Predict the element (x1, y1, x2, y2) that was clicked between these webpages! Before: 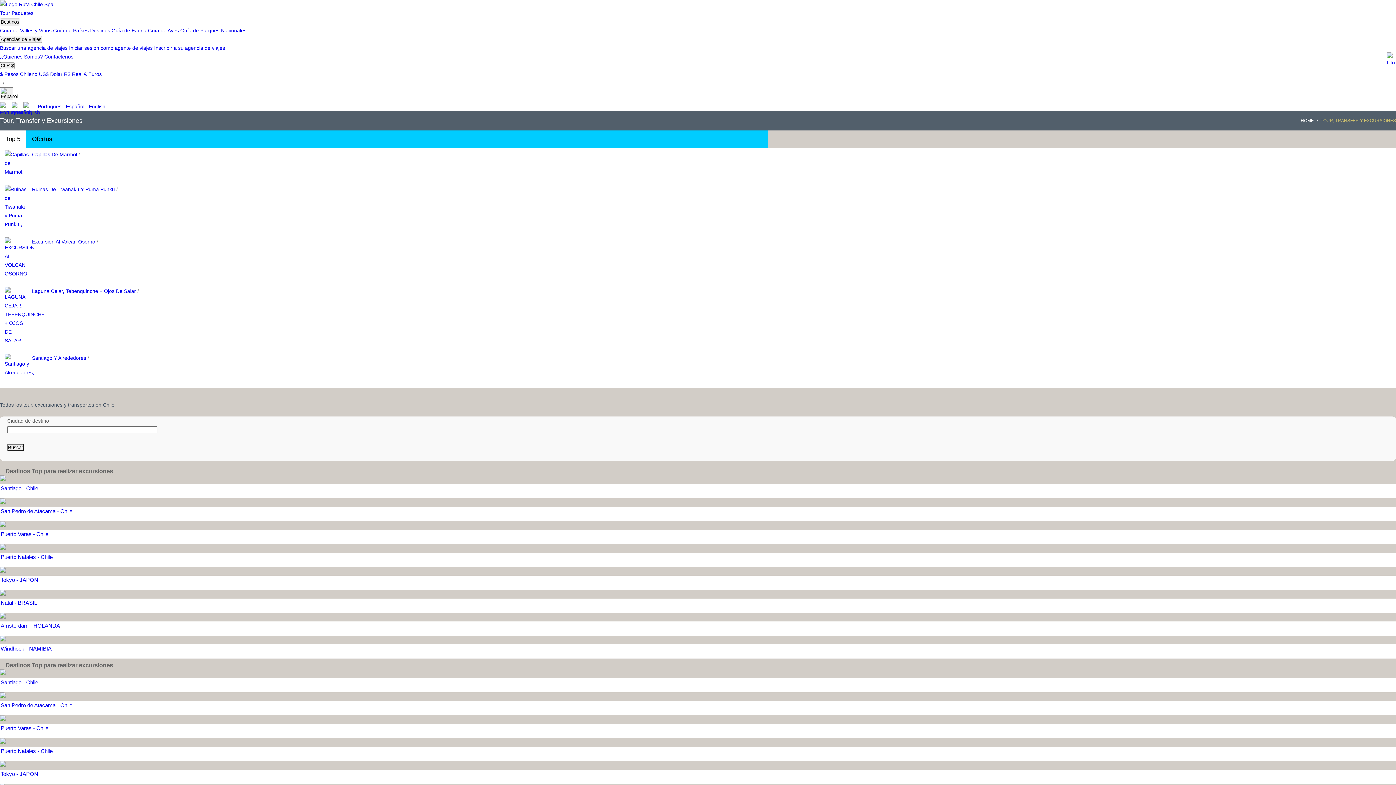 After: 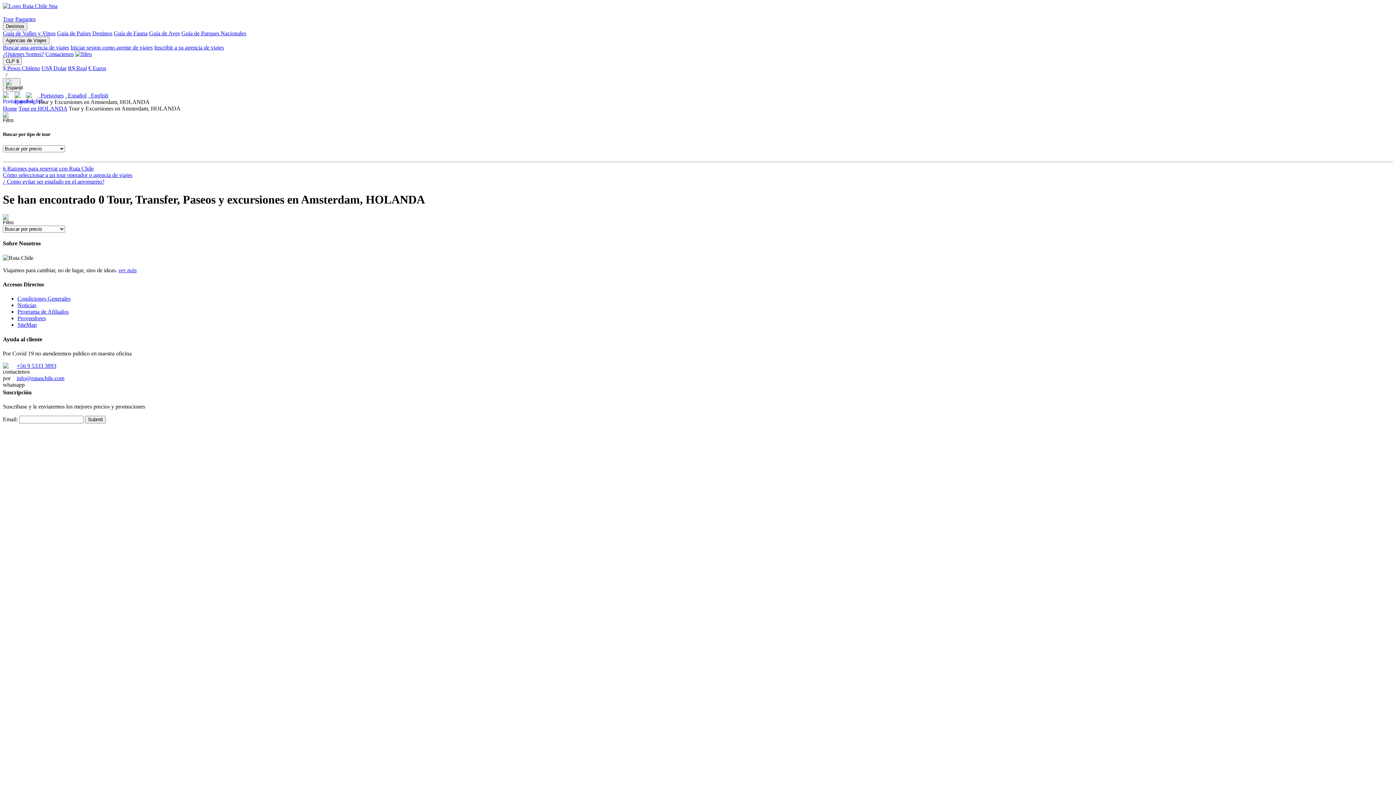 Action: bbox: (0, 622, 60, 629) label: Amsterdam - HOLANDA